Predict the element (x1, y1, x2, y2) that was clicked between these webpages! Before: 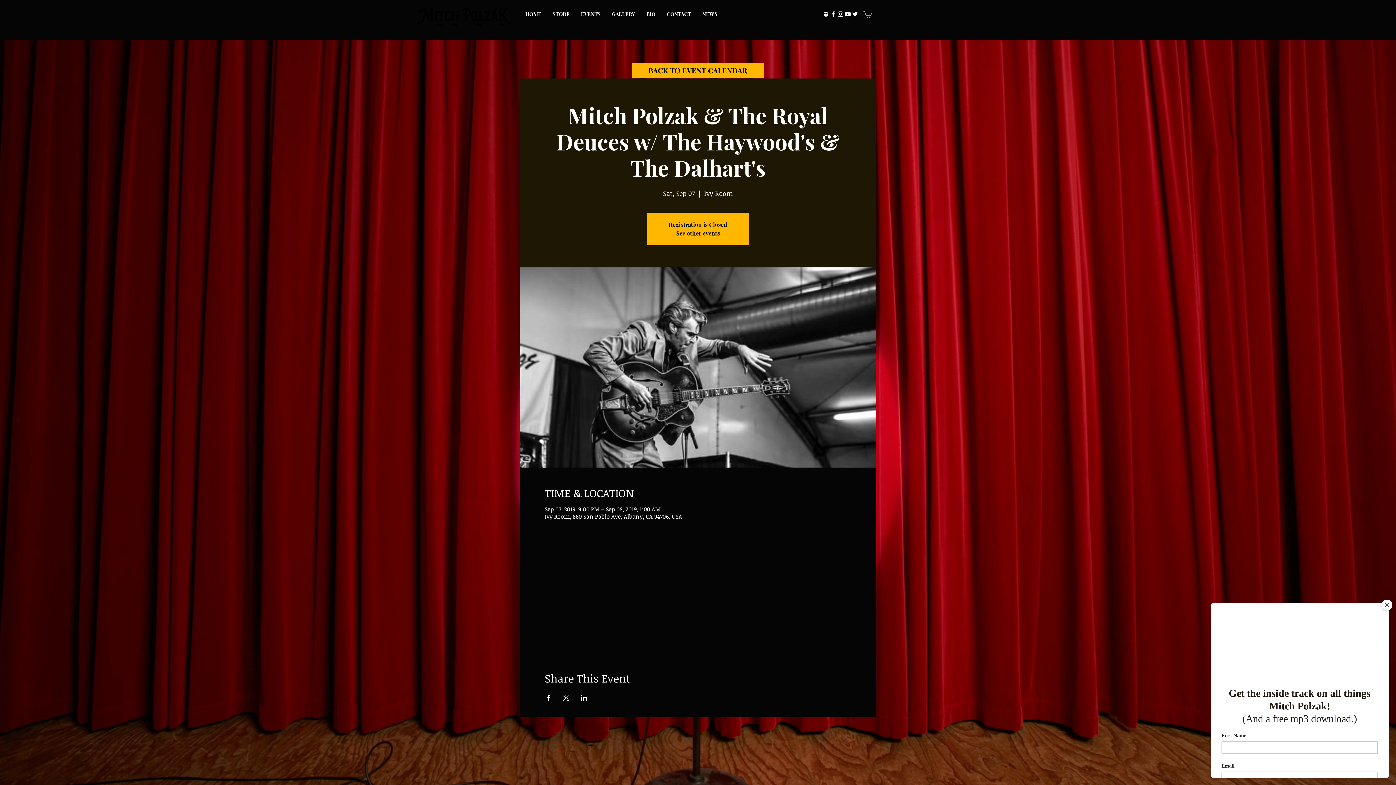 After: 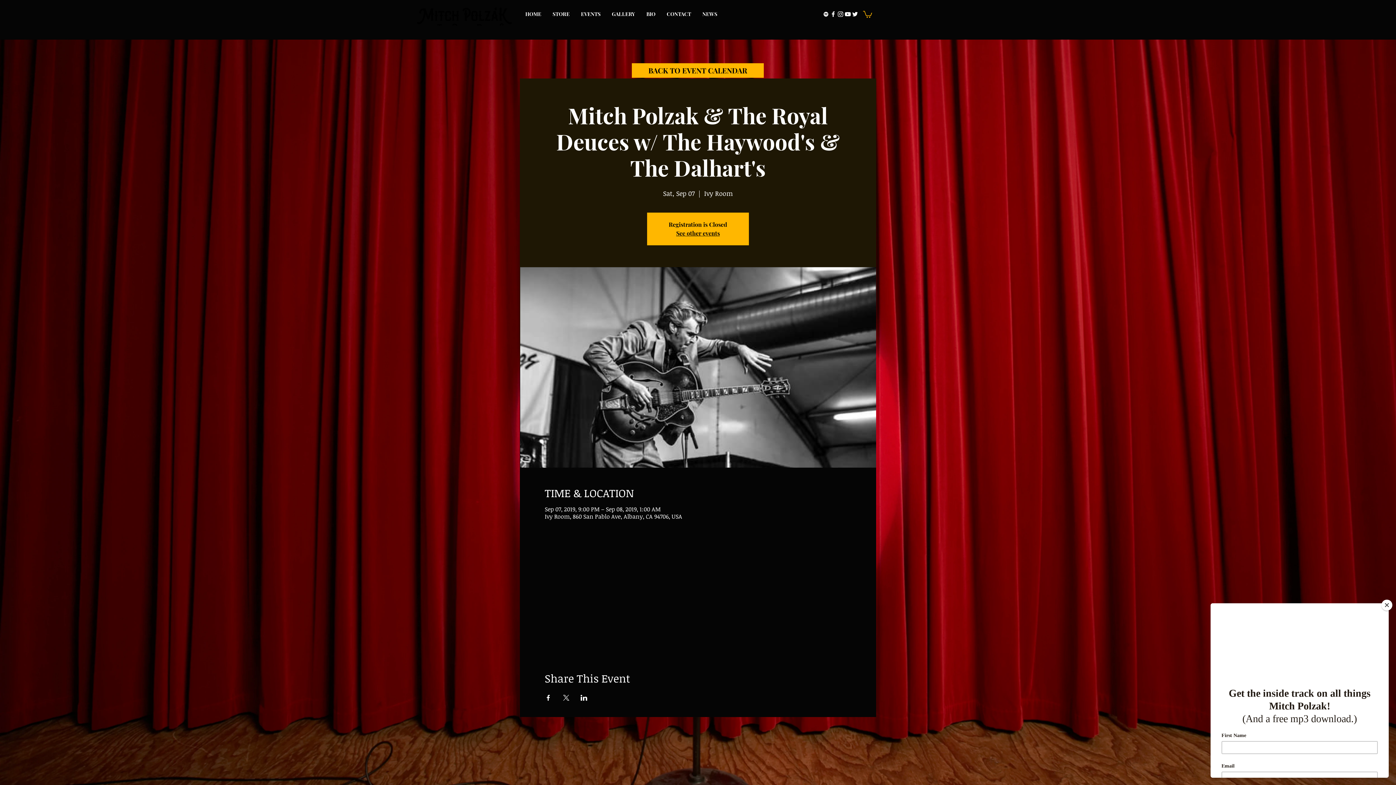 Action: label: Instagram bbox: (837, 10, 844, 17)